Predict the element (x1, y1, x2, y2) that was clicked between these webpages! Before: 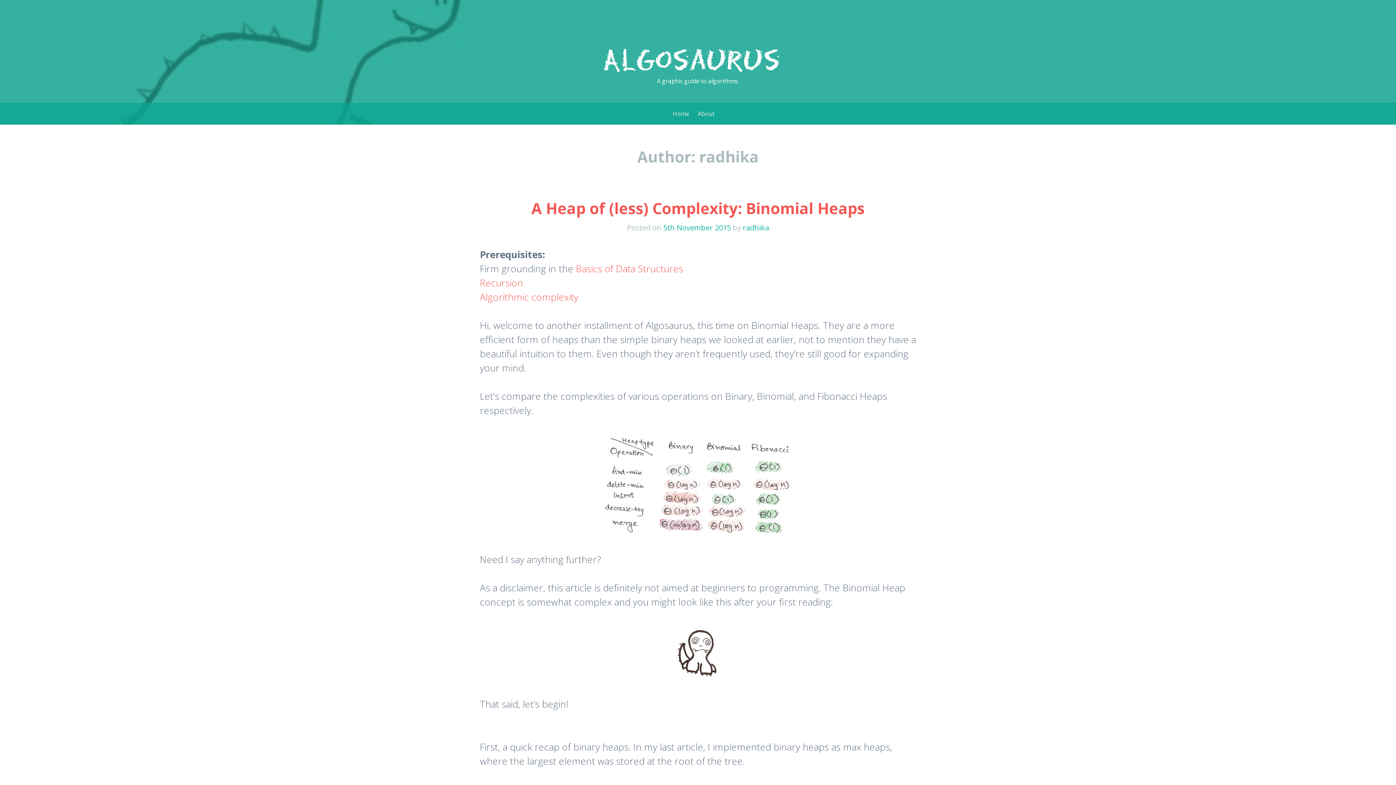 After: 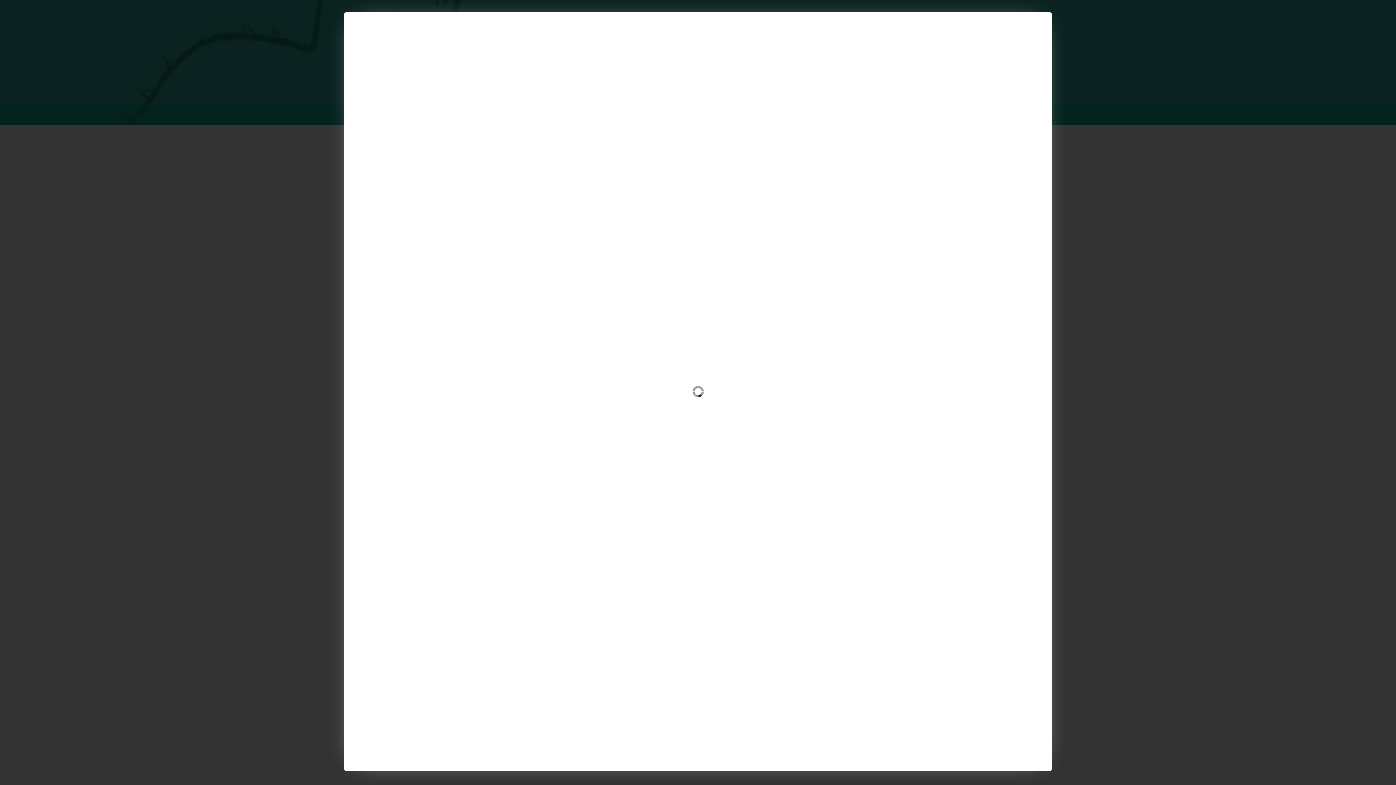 Action: bbox: (480, 623, 916, 683)